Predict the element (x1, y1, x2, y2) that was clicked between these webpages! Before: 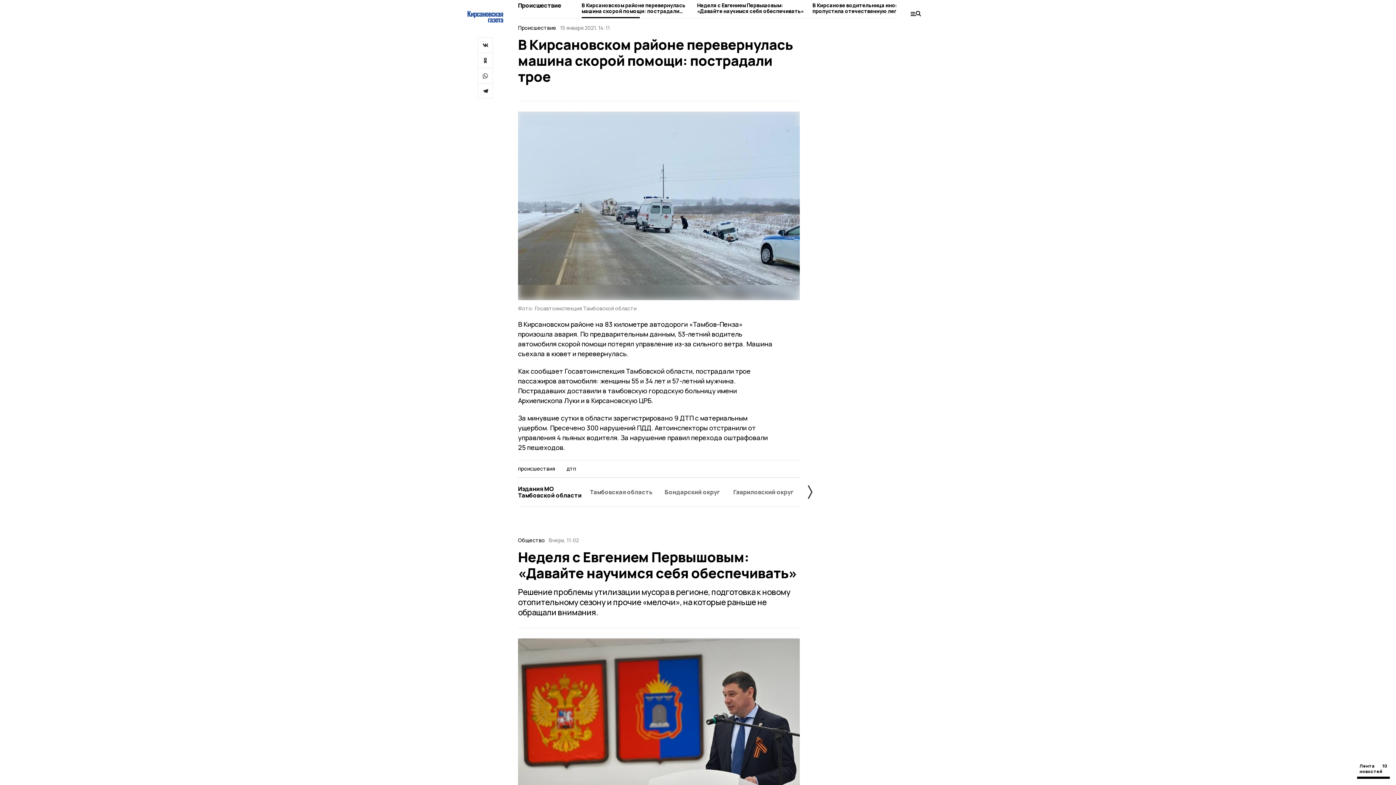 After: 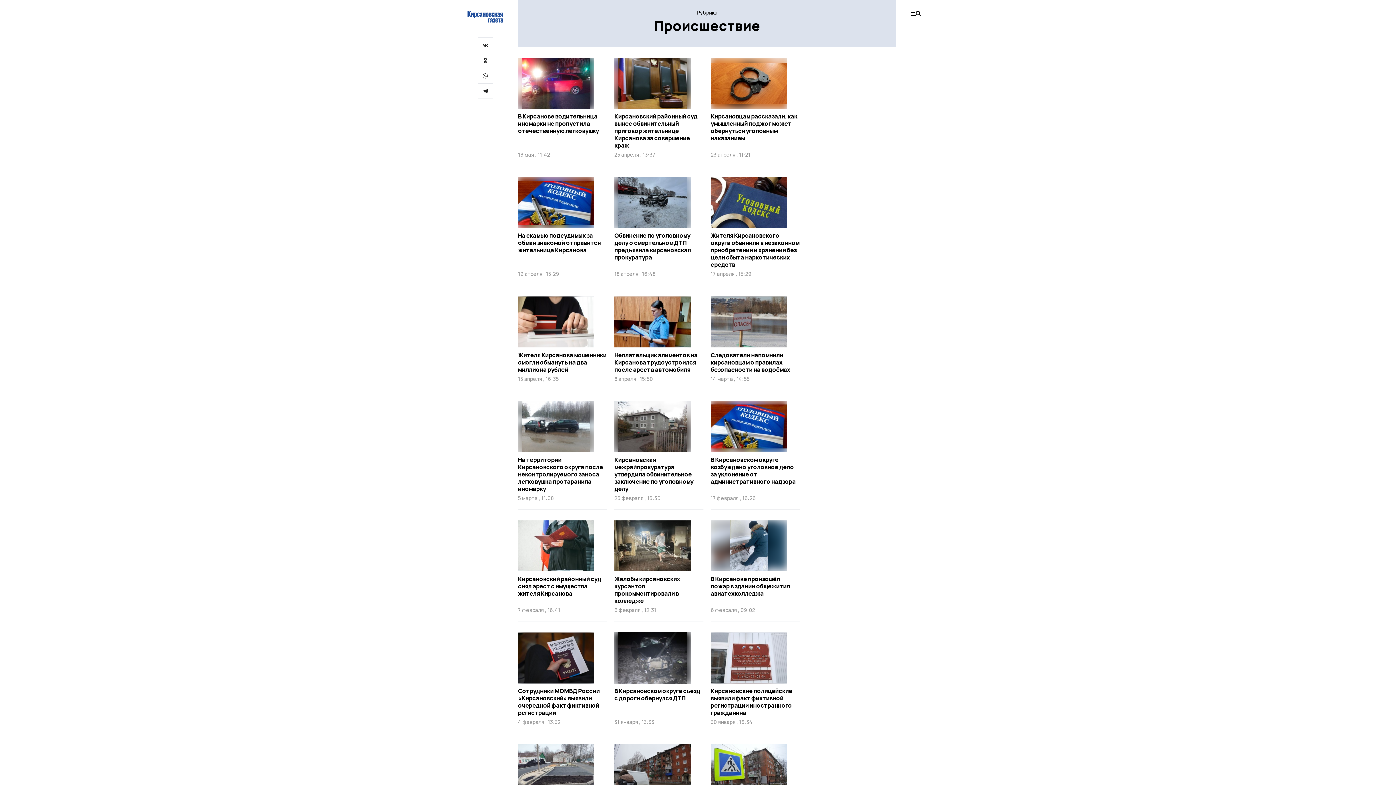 Action: bbox: (518, 1, 561, 9) label: Происшествие